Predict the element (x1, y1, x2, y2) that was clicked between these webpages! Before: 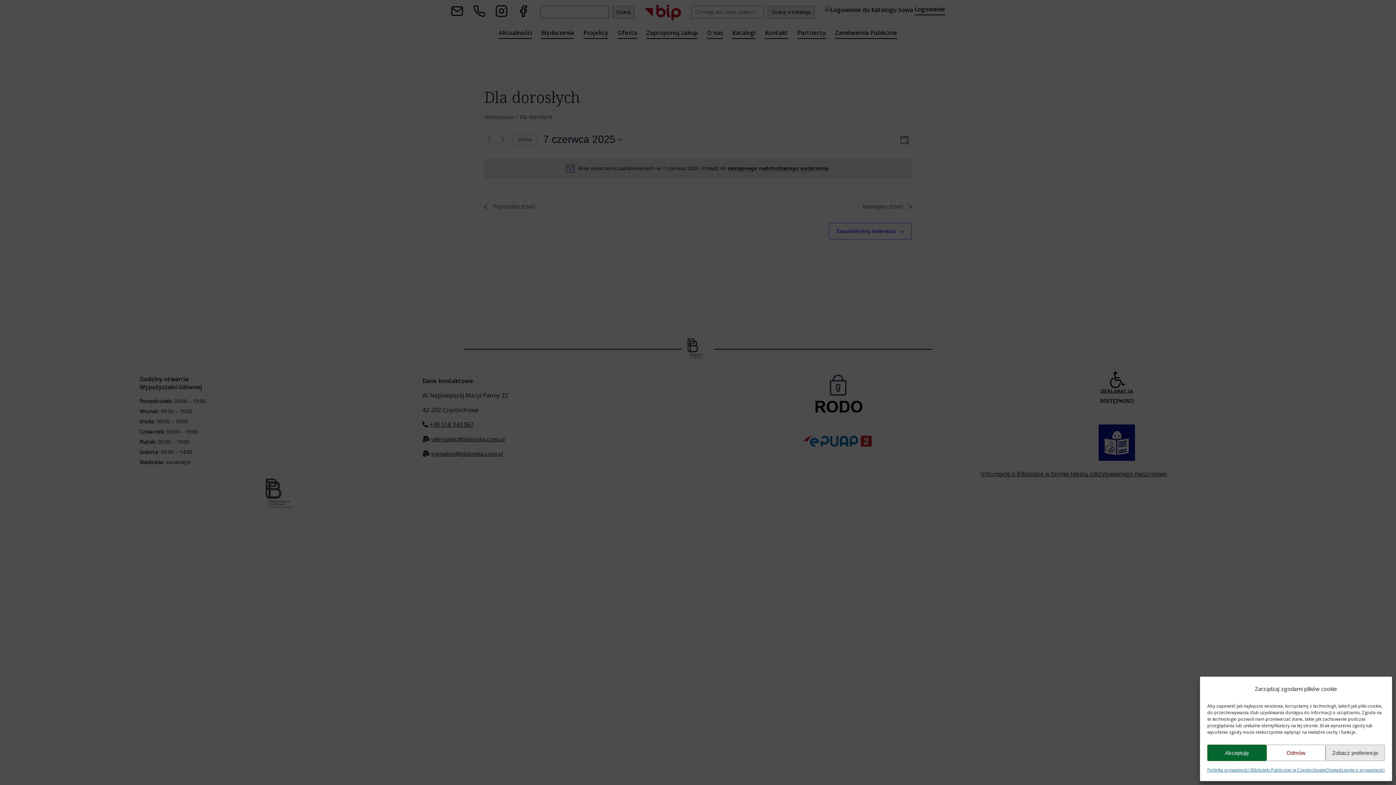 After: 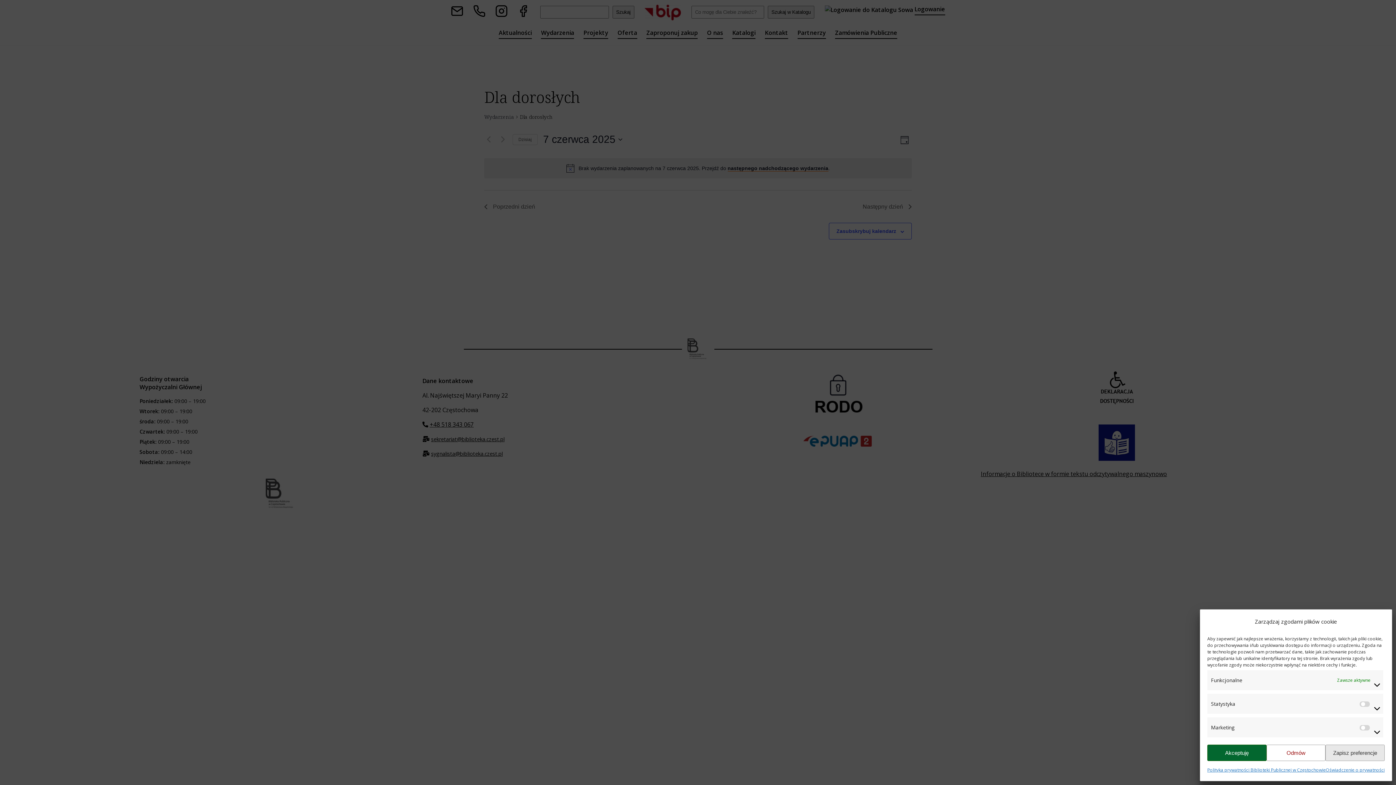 Action: label: Zobacz preferencje bbox: (1325, 745, 1385, 761)